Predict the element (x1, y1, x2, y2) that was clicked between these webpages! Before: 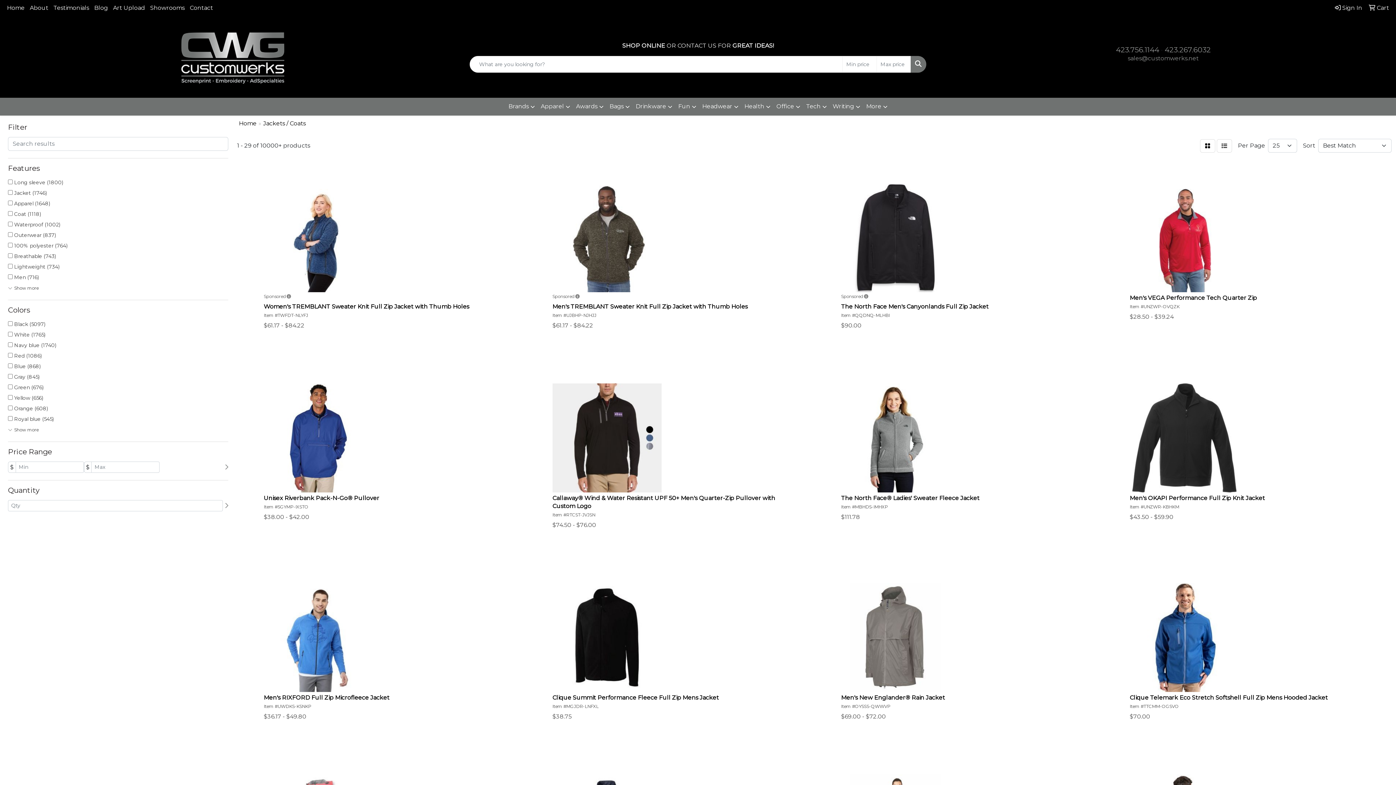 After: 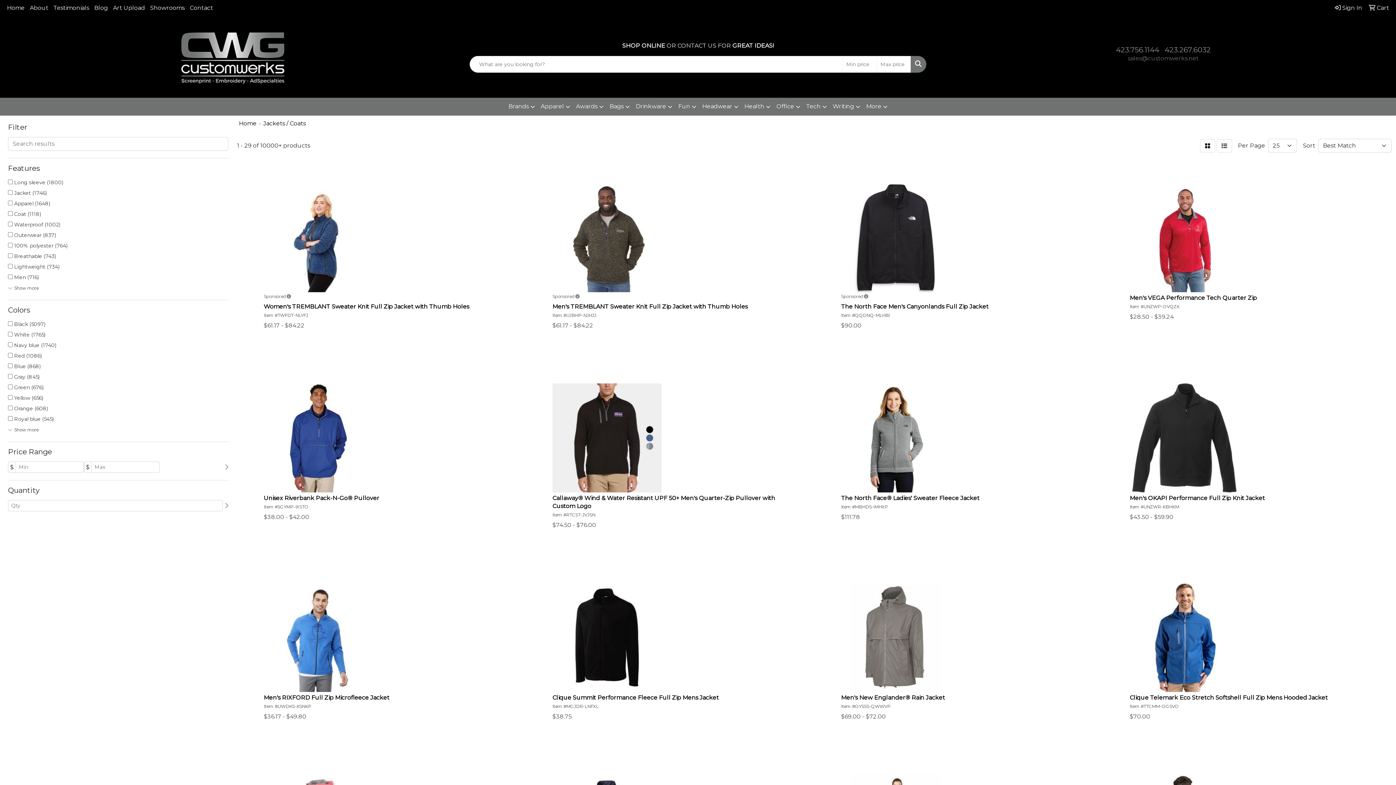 Action: label: sales@customwerks.net bbox: (1128, 54, 1199, 61)